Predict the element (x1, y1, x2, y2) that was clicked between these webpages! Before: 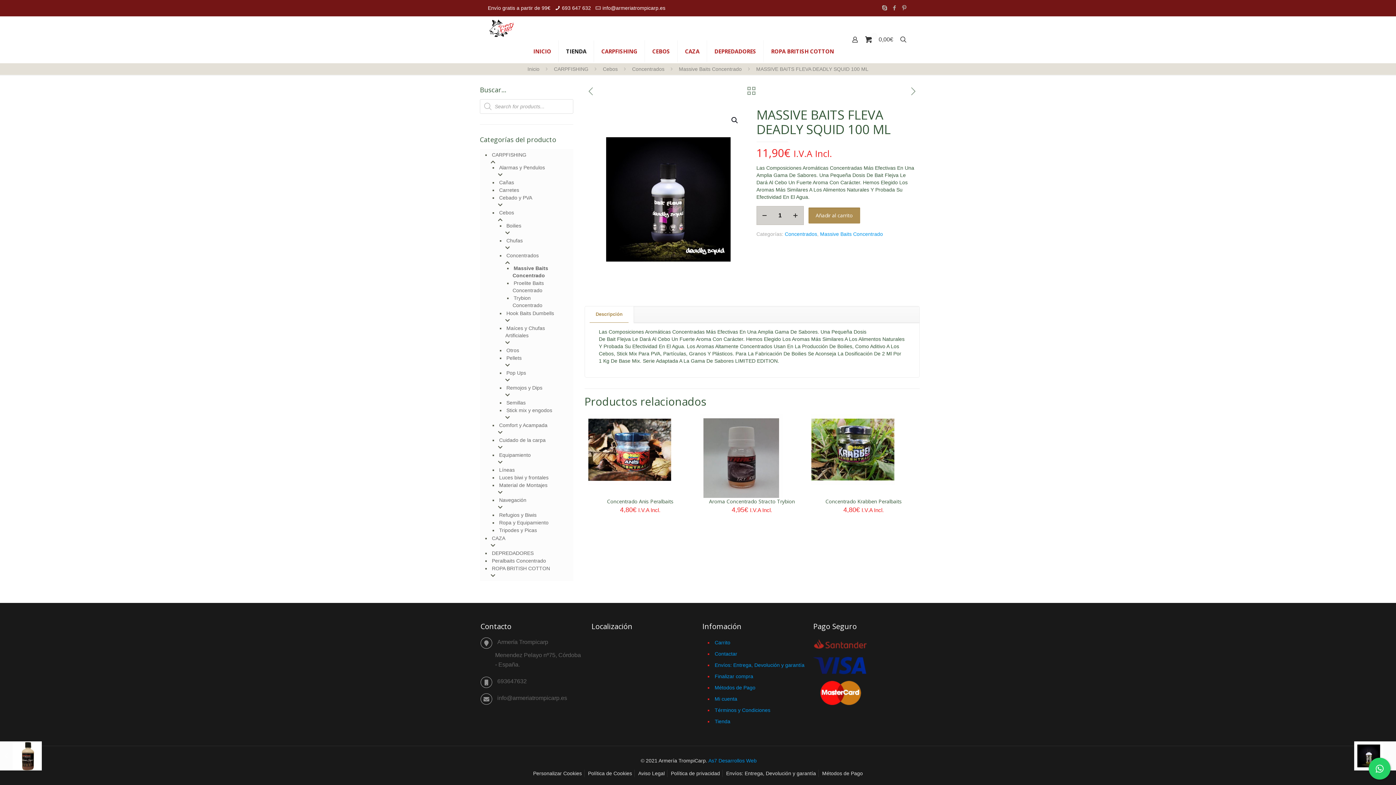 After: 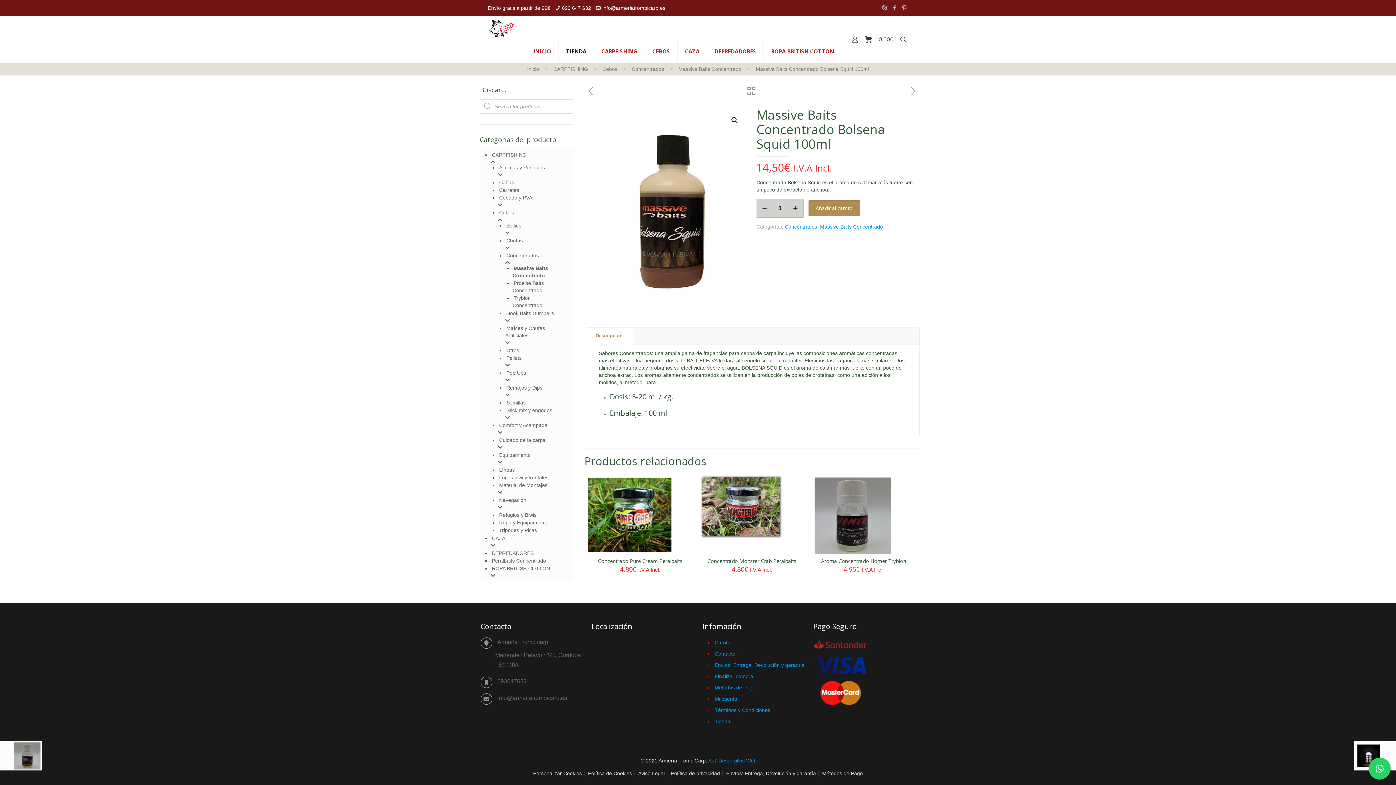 Action: bbox: (584, 85, 597, 96)